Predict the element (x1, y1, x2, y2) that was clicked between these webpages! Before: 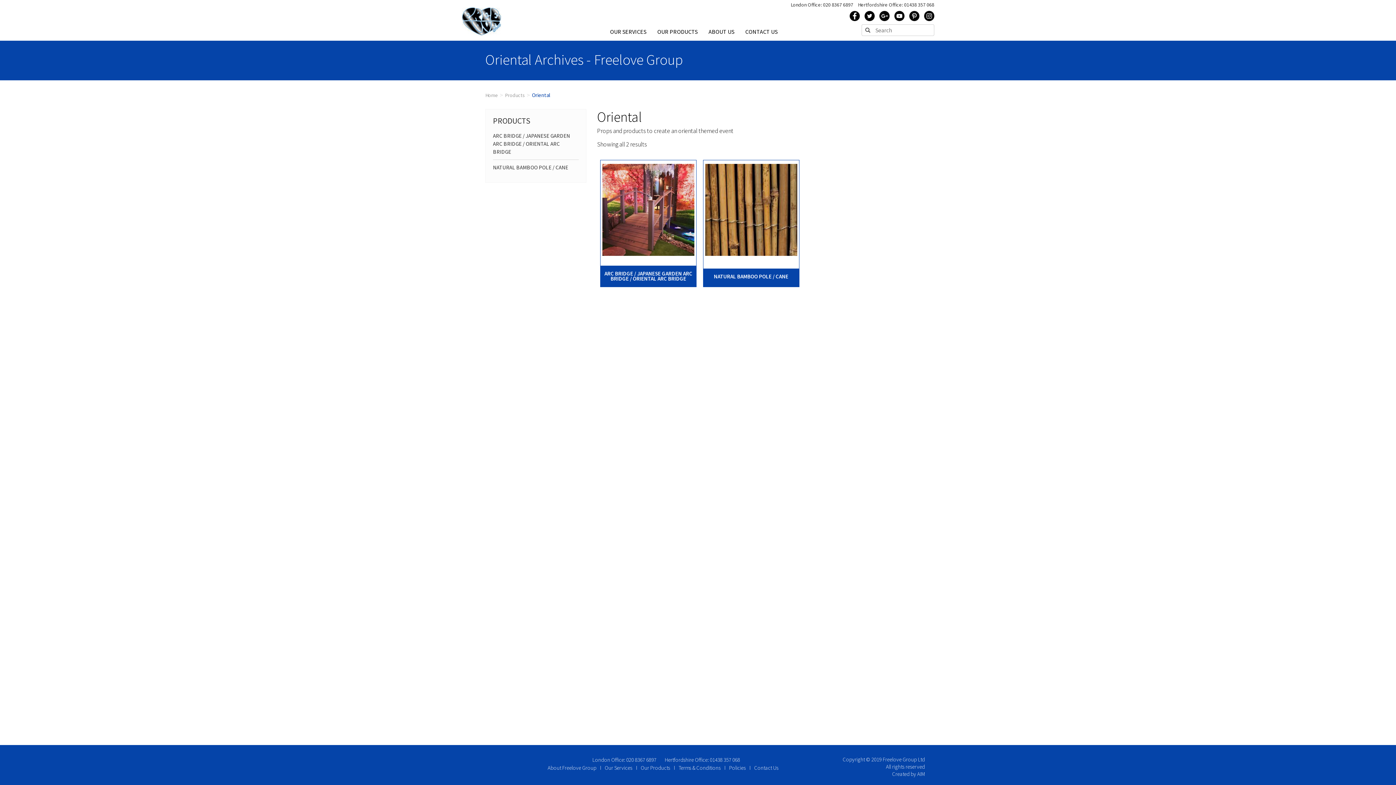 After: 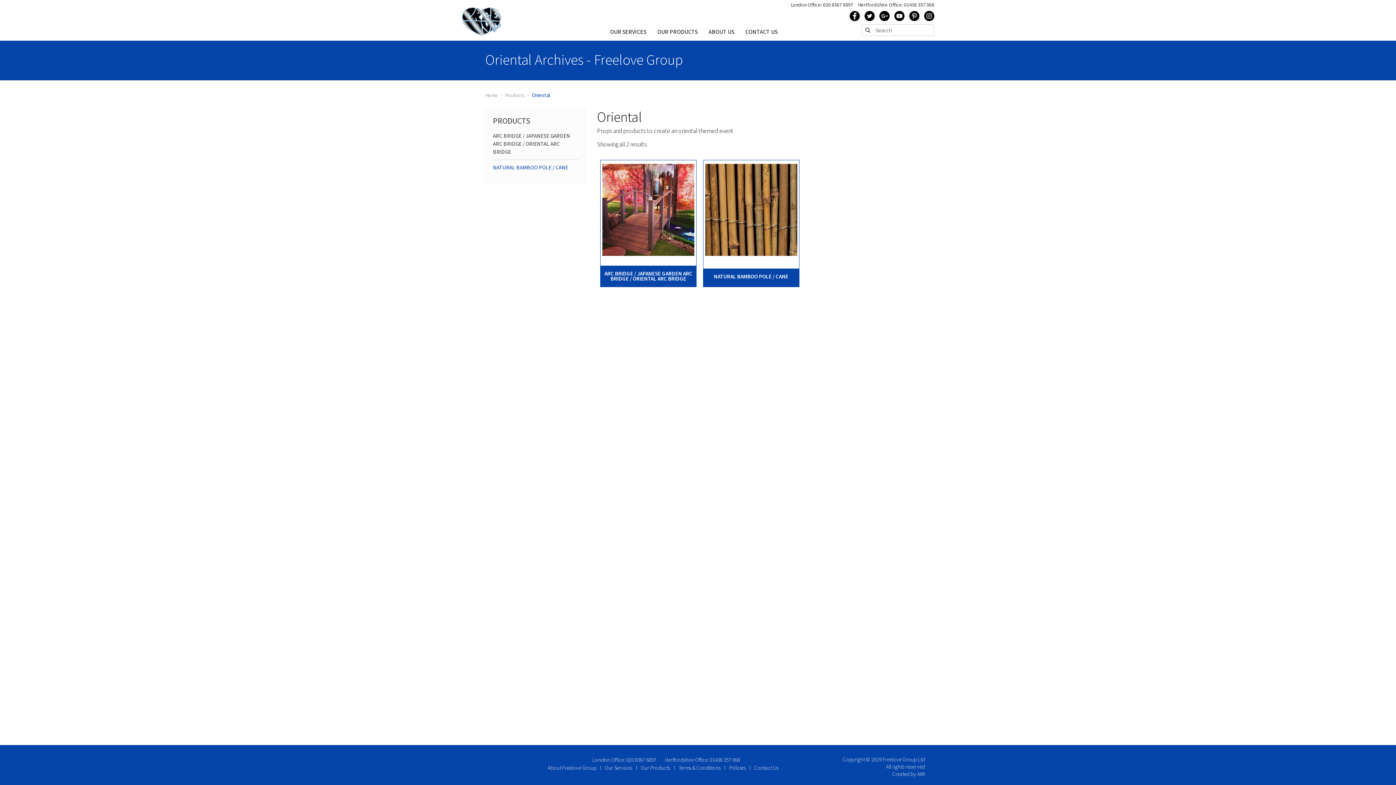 Action: label: NATURAL BAMBOO POLE / CANE bbox: (493, 164, 568, 170)